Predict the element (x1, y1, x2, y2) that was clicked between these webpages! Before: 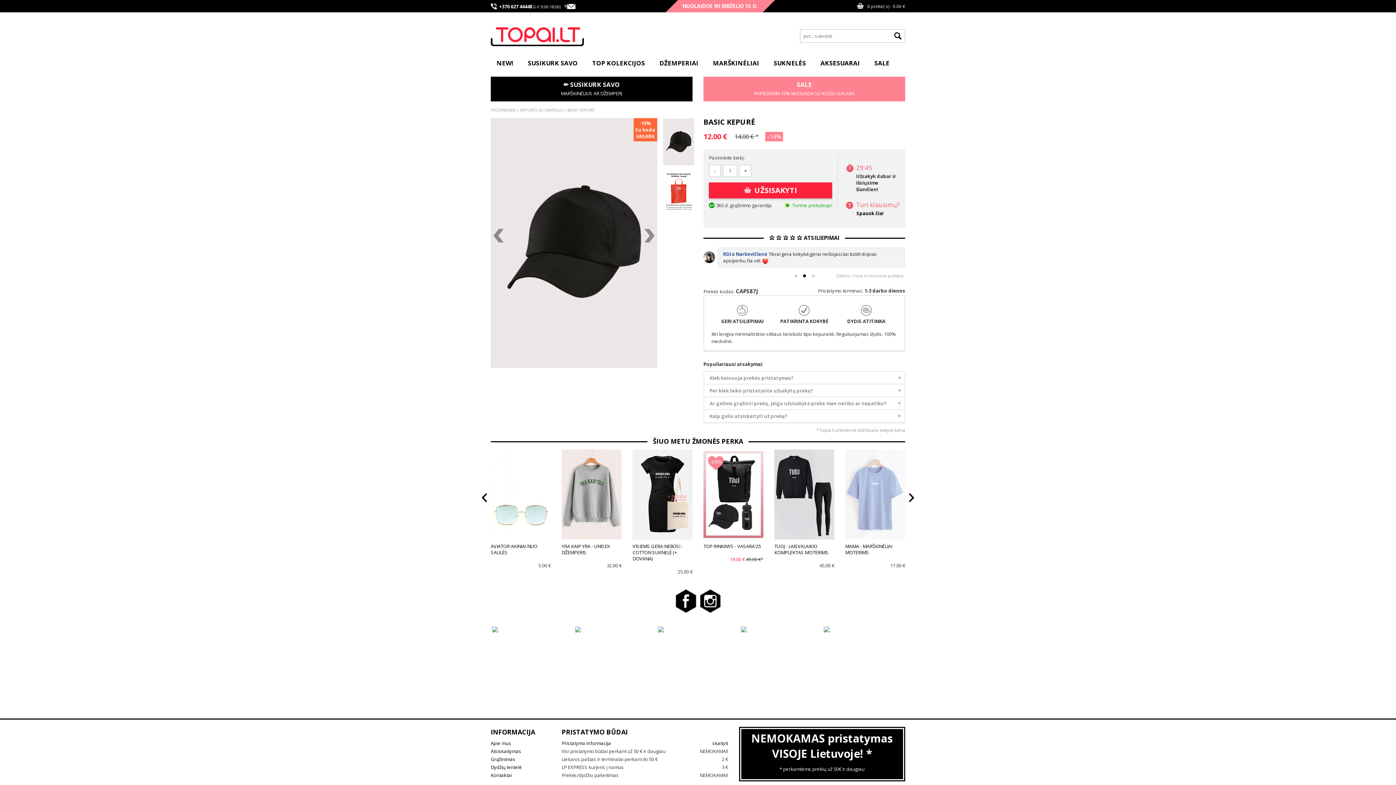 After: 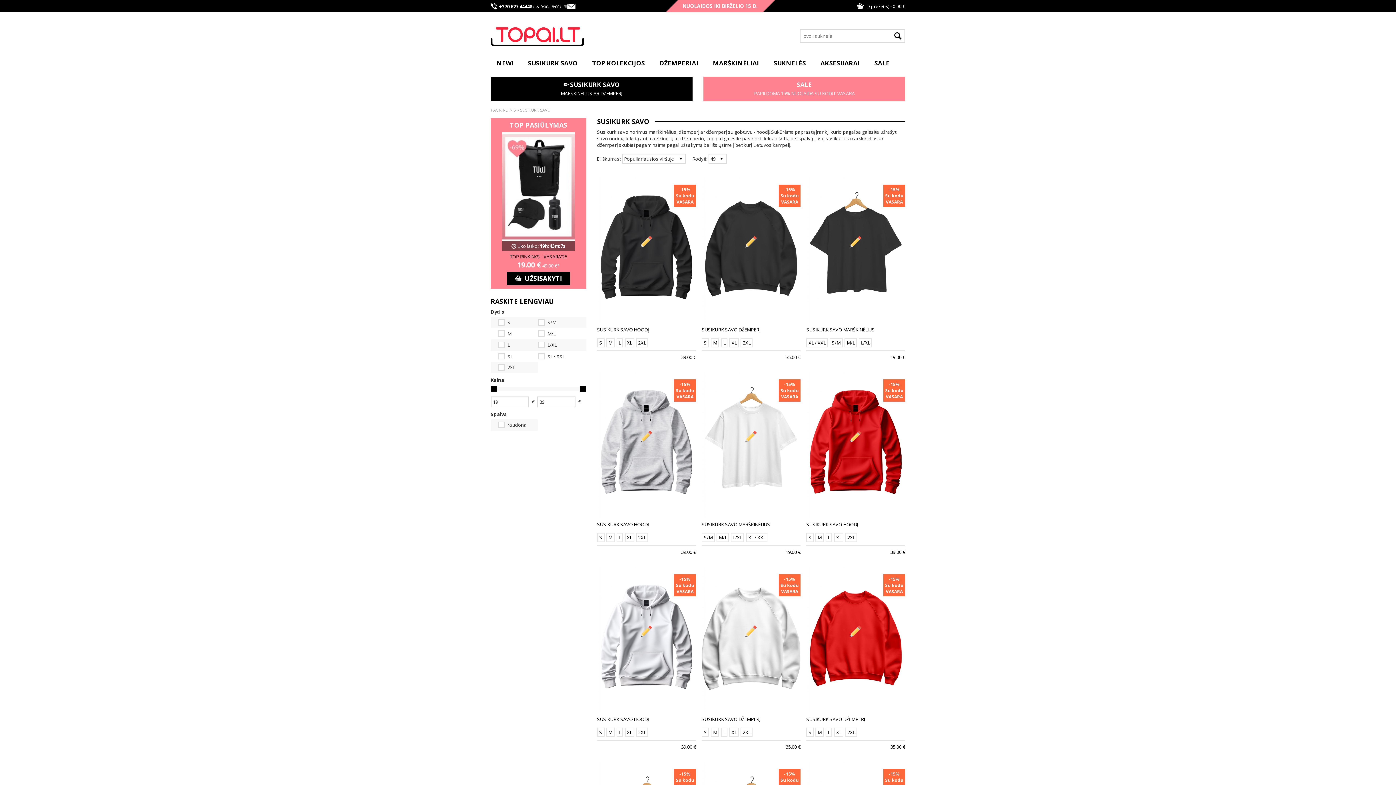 Action: bbox: (490, 76, 692, 101) label: ✏️ SUSIKURK SAVO

MARŠKINĖLIUS AR DŽEMPERĮ